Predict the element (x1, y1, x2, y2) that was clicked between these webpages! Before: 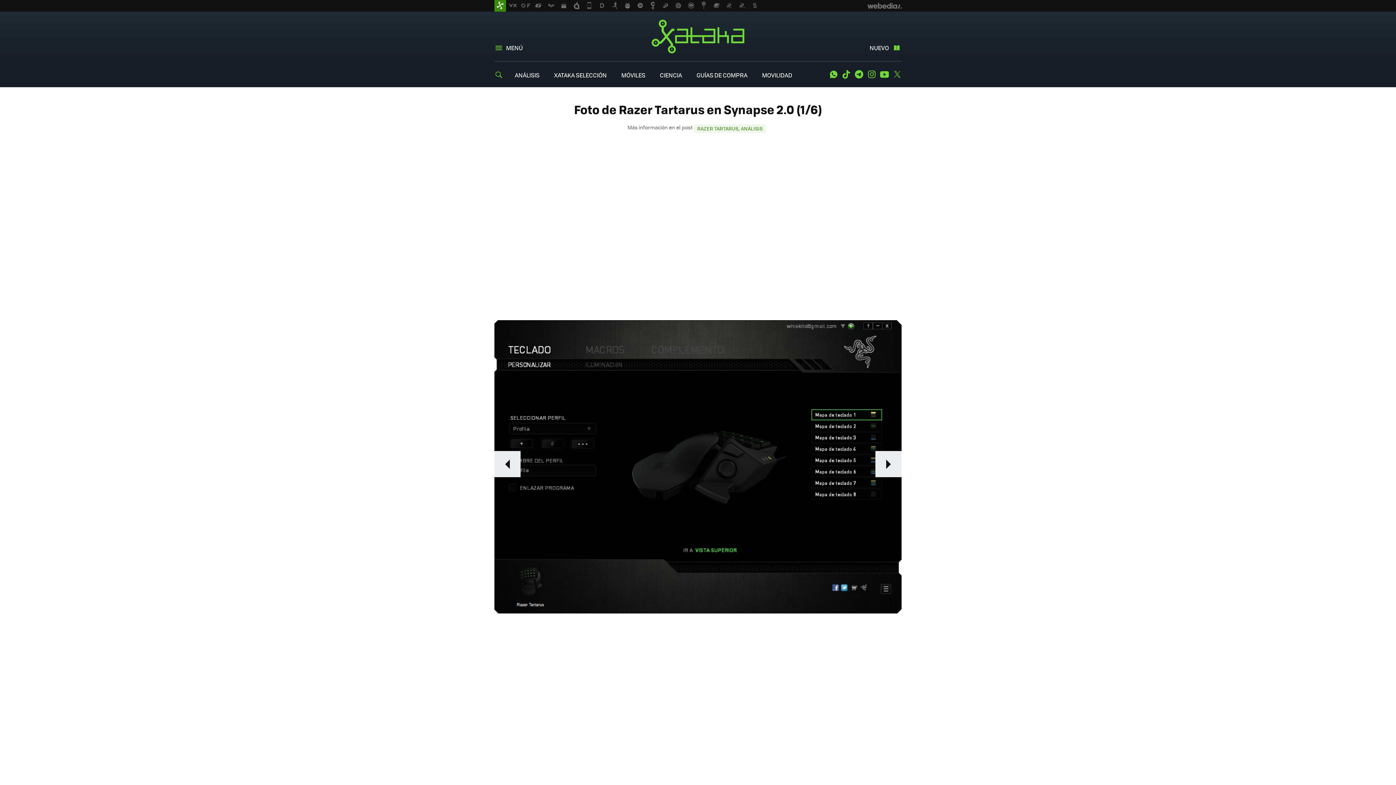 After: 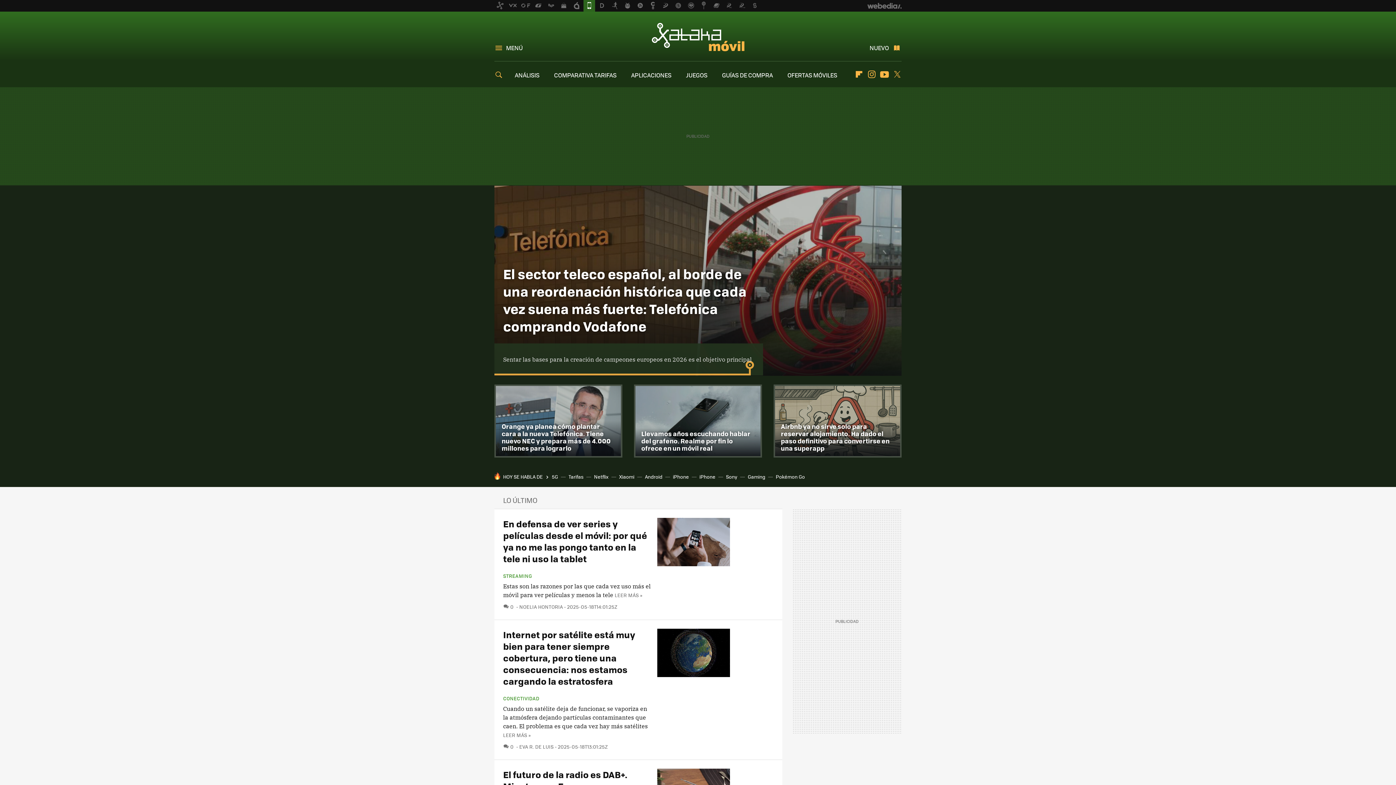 Action: bbox: (583, 0, 595, 11)